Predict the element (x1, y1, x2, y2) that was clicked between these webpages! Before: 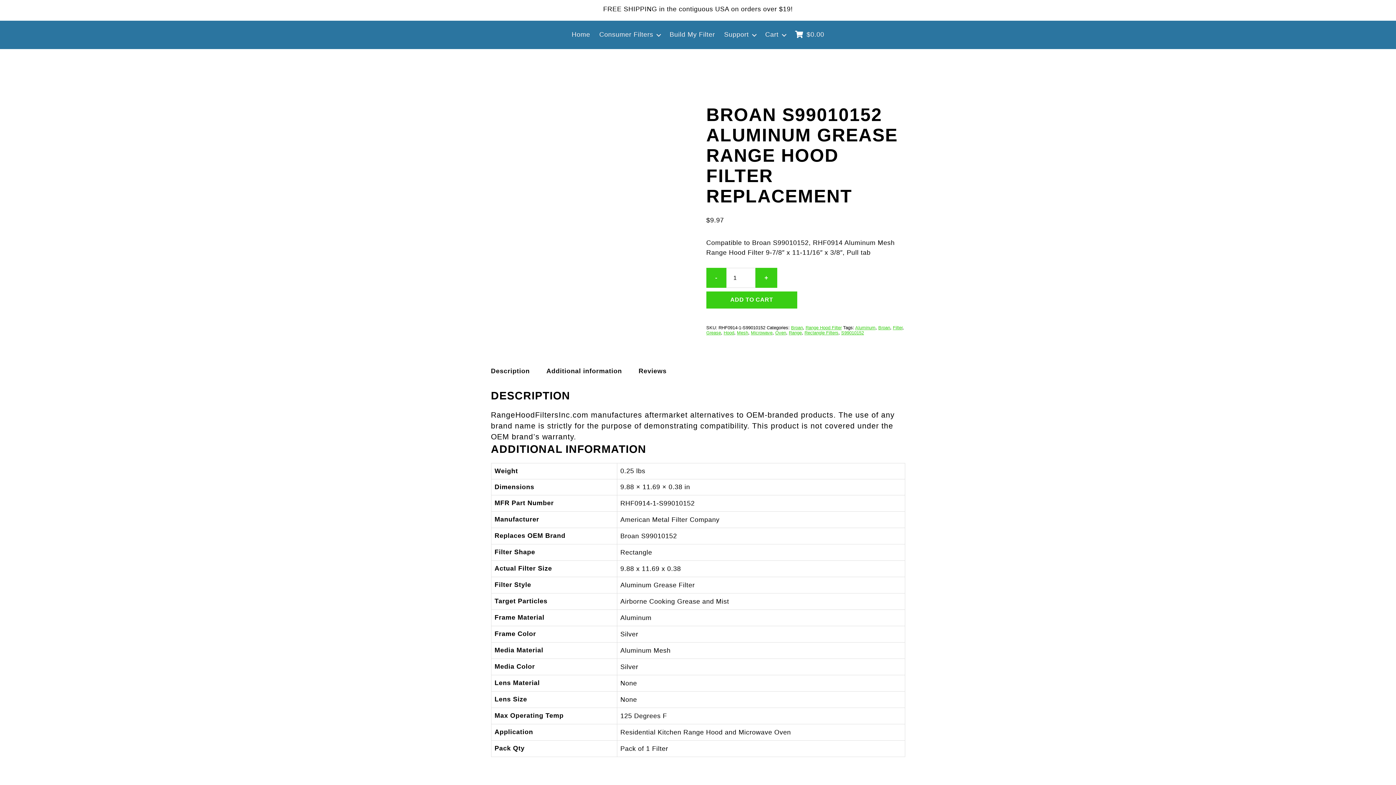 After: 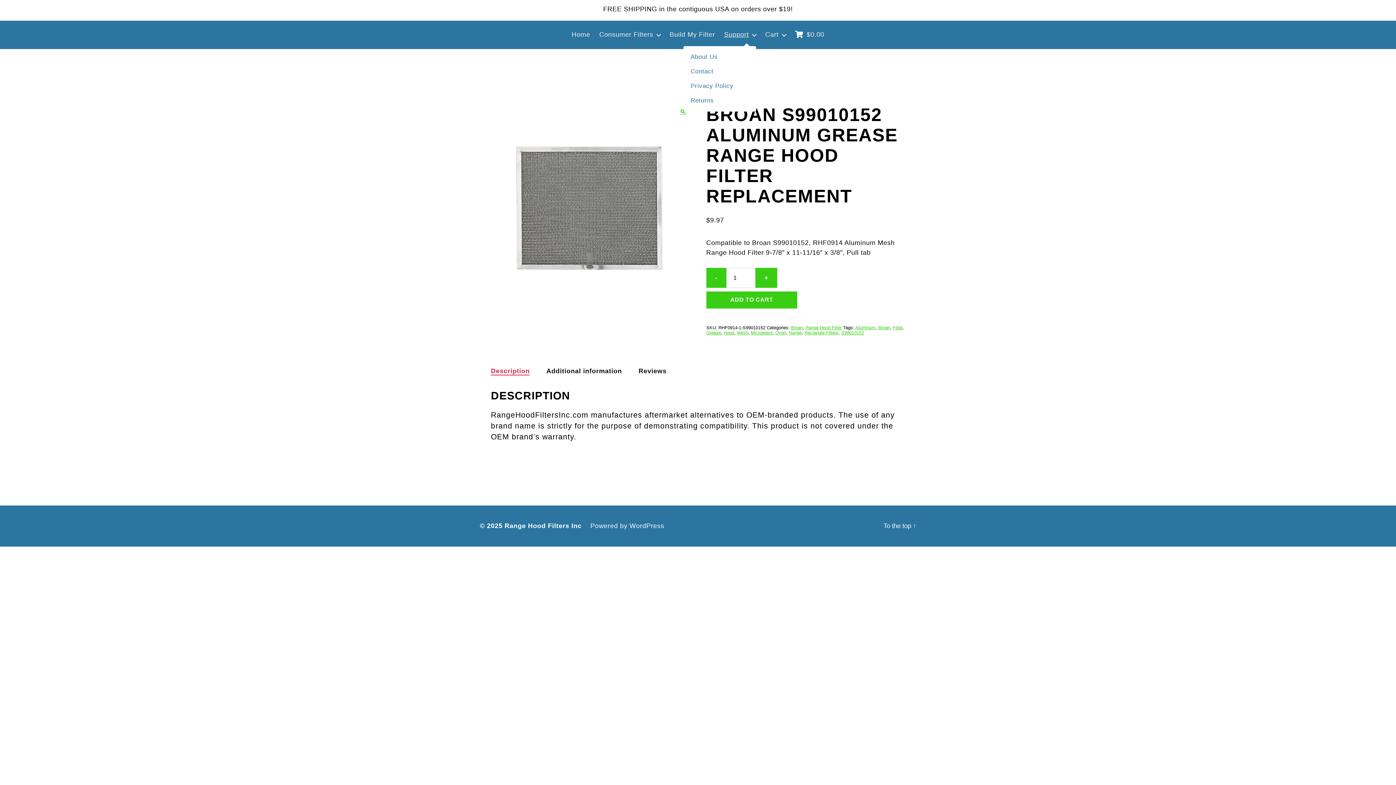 Action: label: Support bbox: (724, 30, 756, 38)